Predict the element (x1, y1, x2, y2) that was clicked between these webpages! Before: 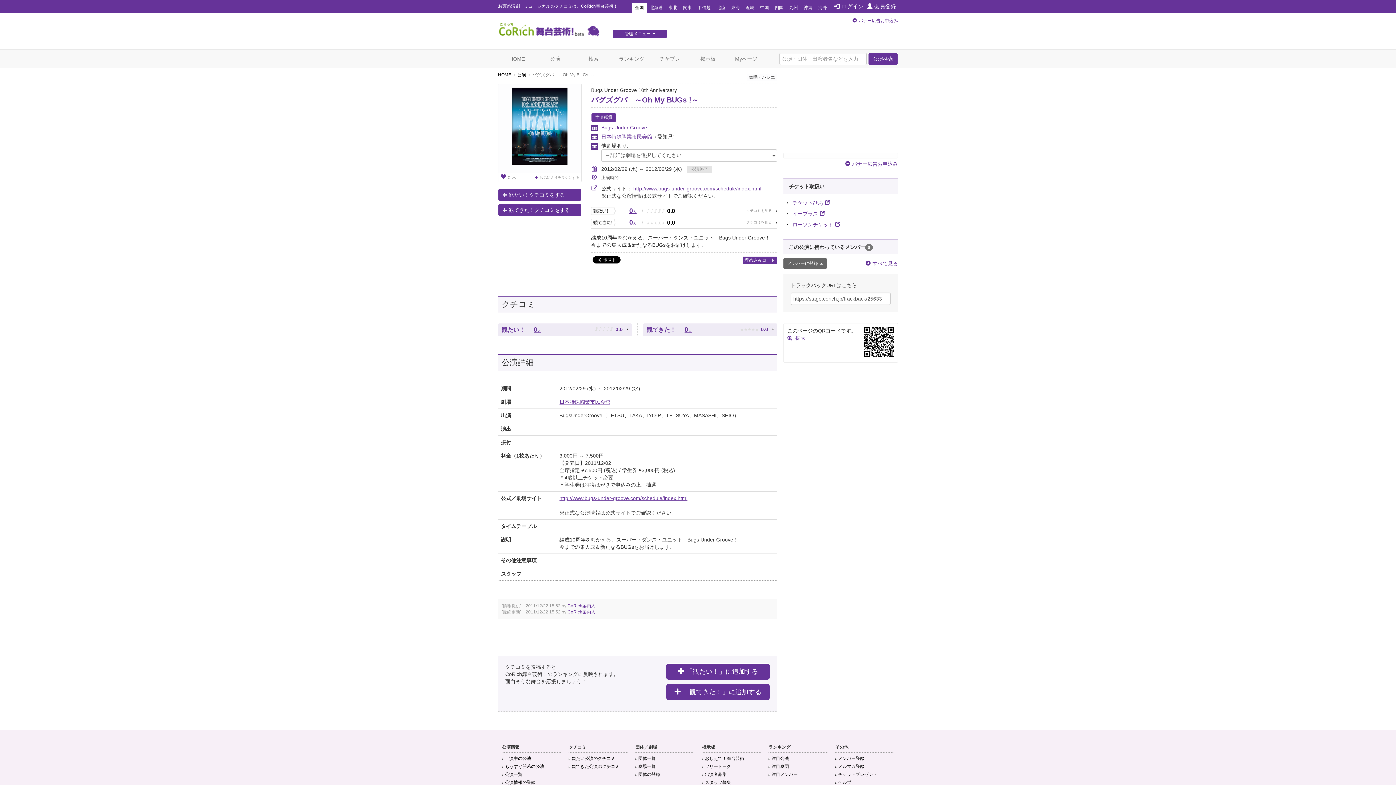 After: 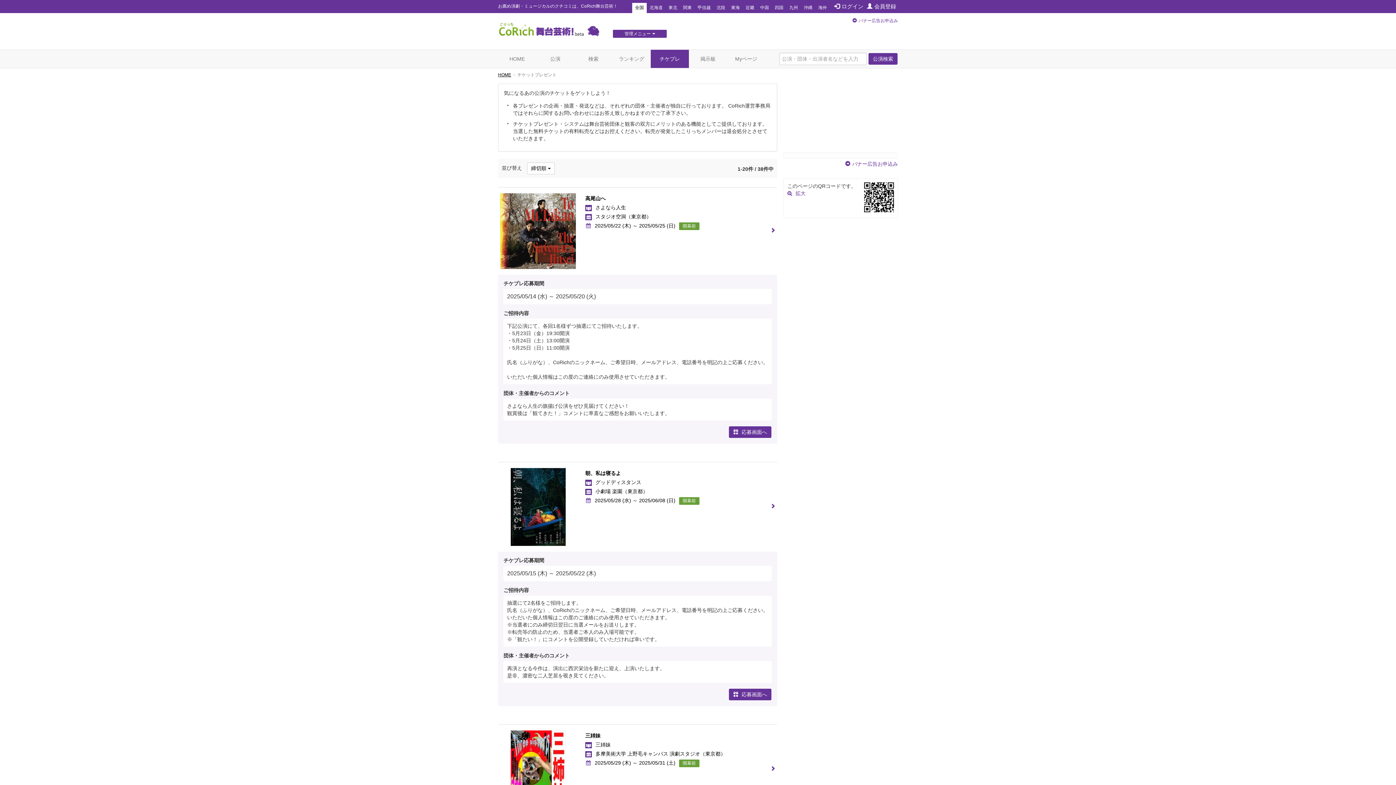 Action: label: チケプレ bbox: (650, 49, 689, 68)